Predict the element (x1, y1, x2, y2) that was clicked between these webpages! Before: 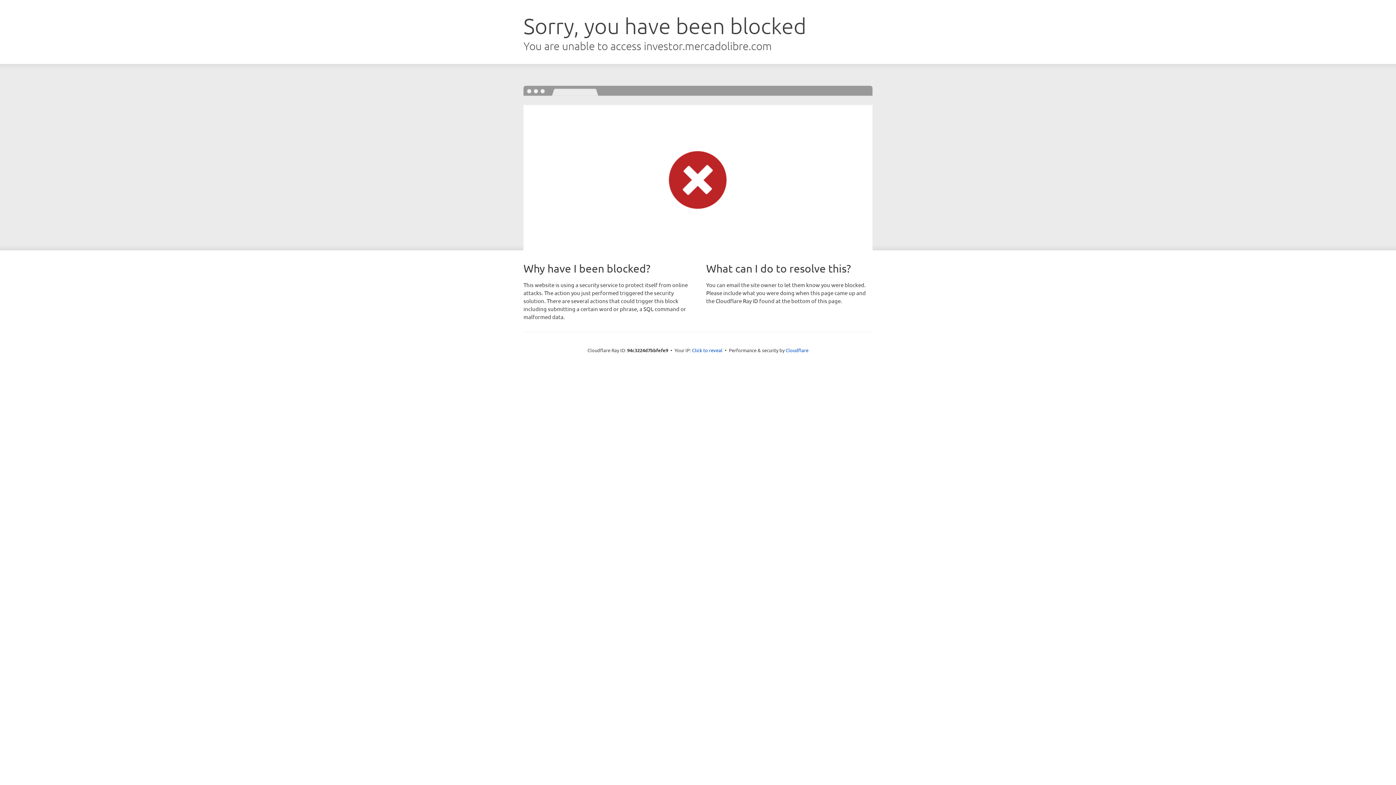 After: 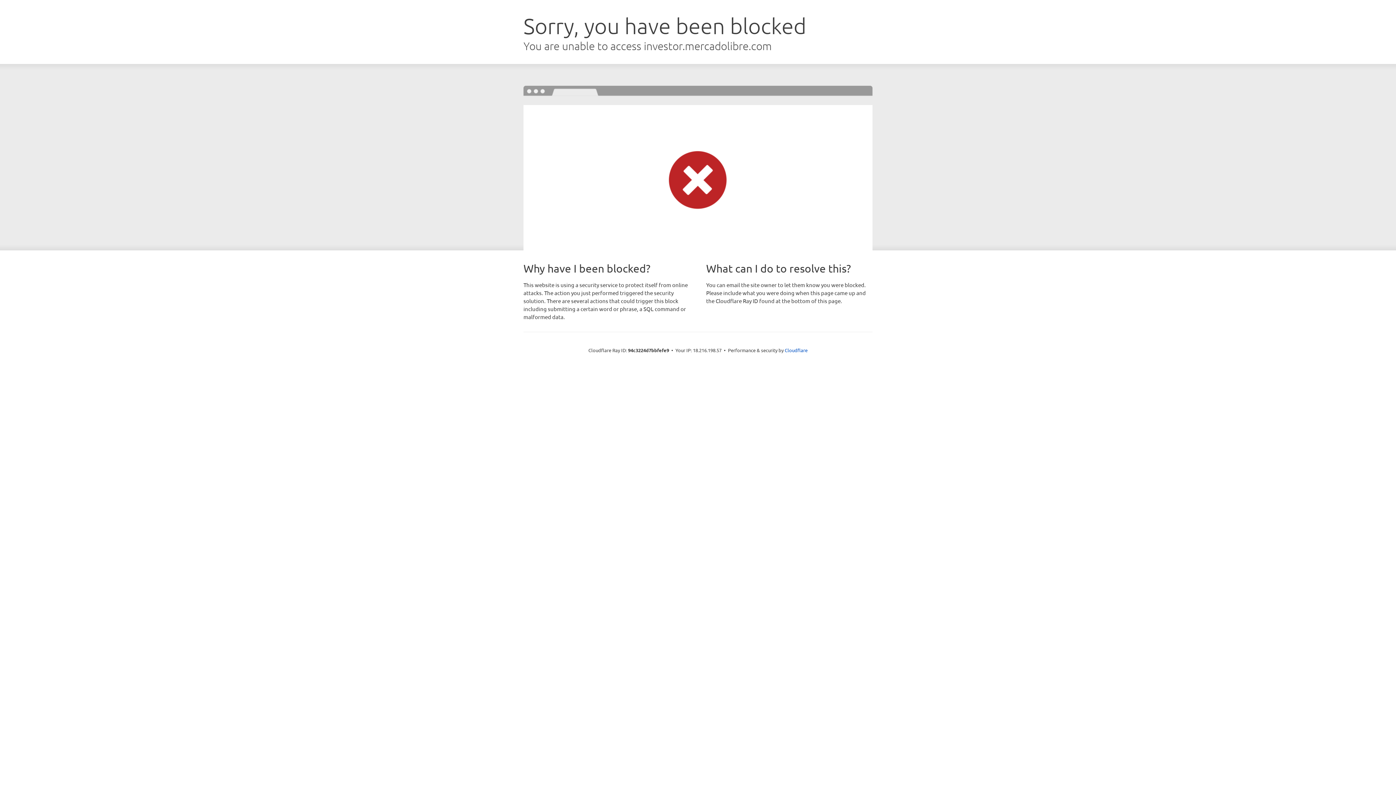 Action: label: Click to reveal bbox: (692, 346, 722, 353)